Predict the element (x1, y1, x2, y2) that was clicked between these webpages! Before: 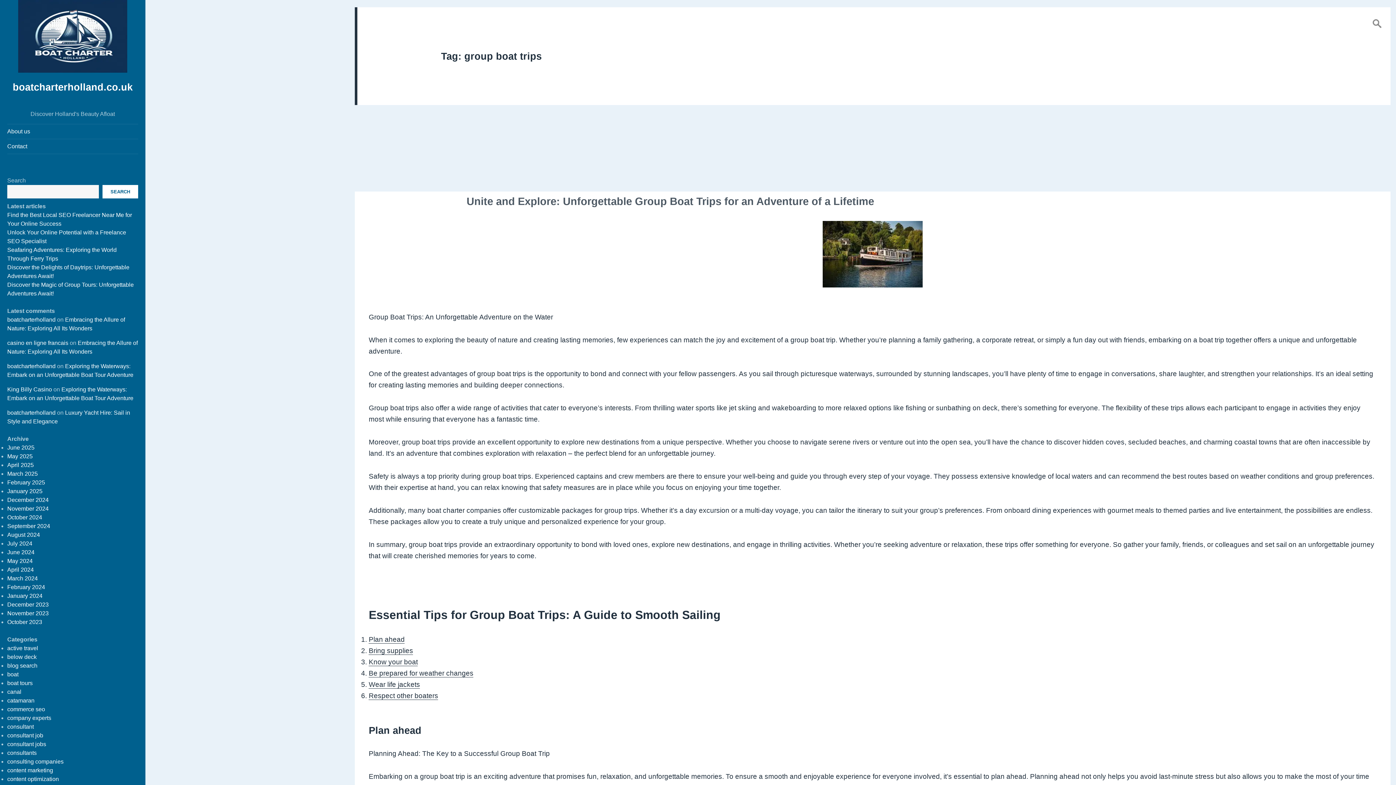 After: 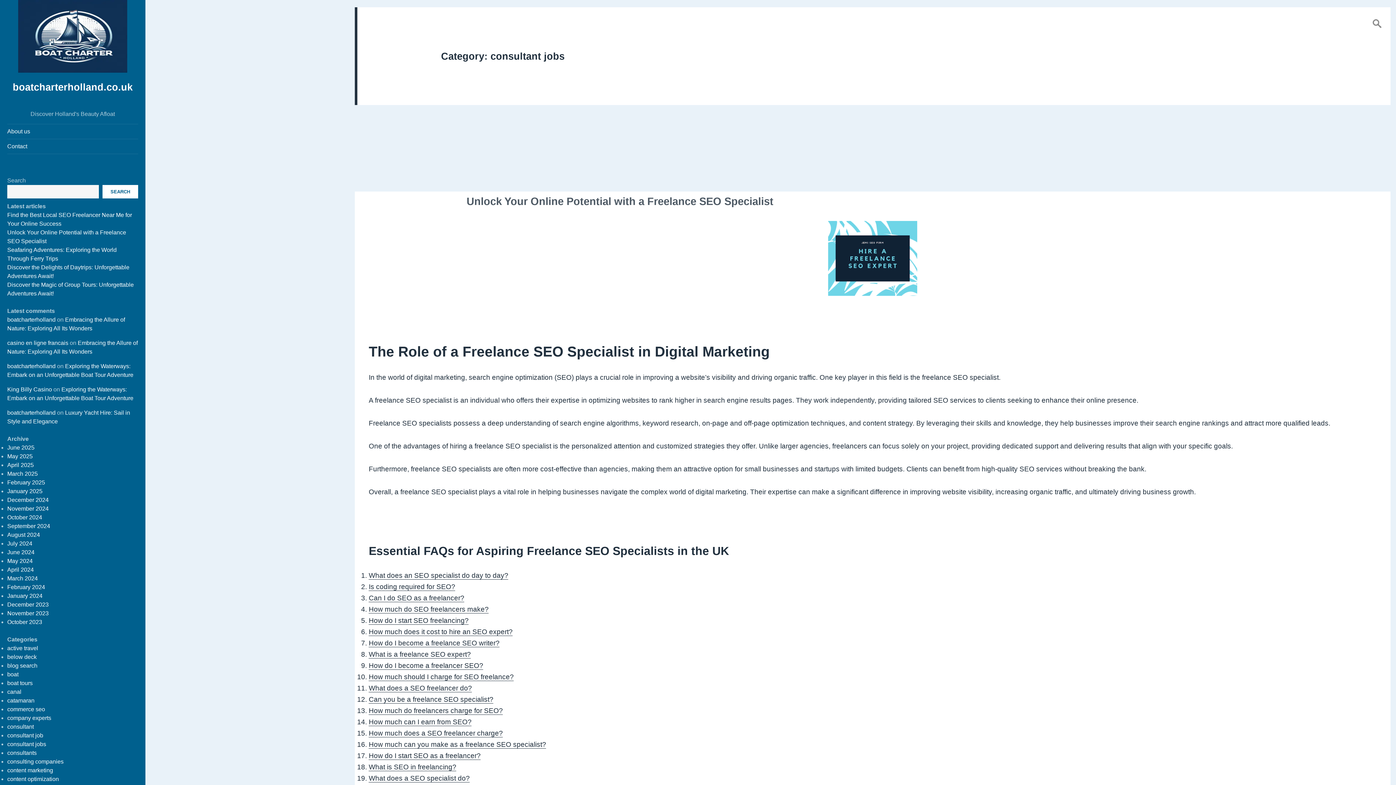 Action: label: consultant jobs bbox: (7, 741, 46, 747)